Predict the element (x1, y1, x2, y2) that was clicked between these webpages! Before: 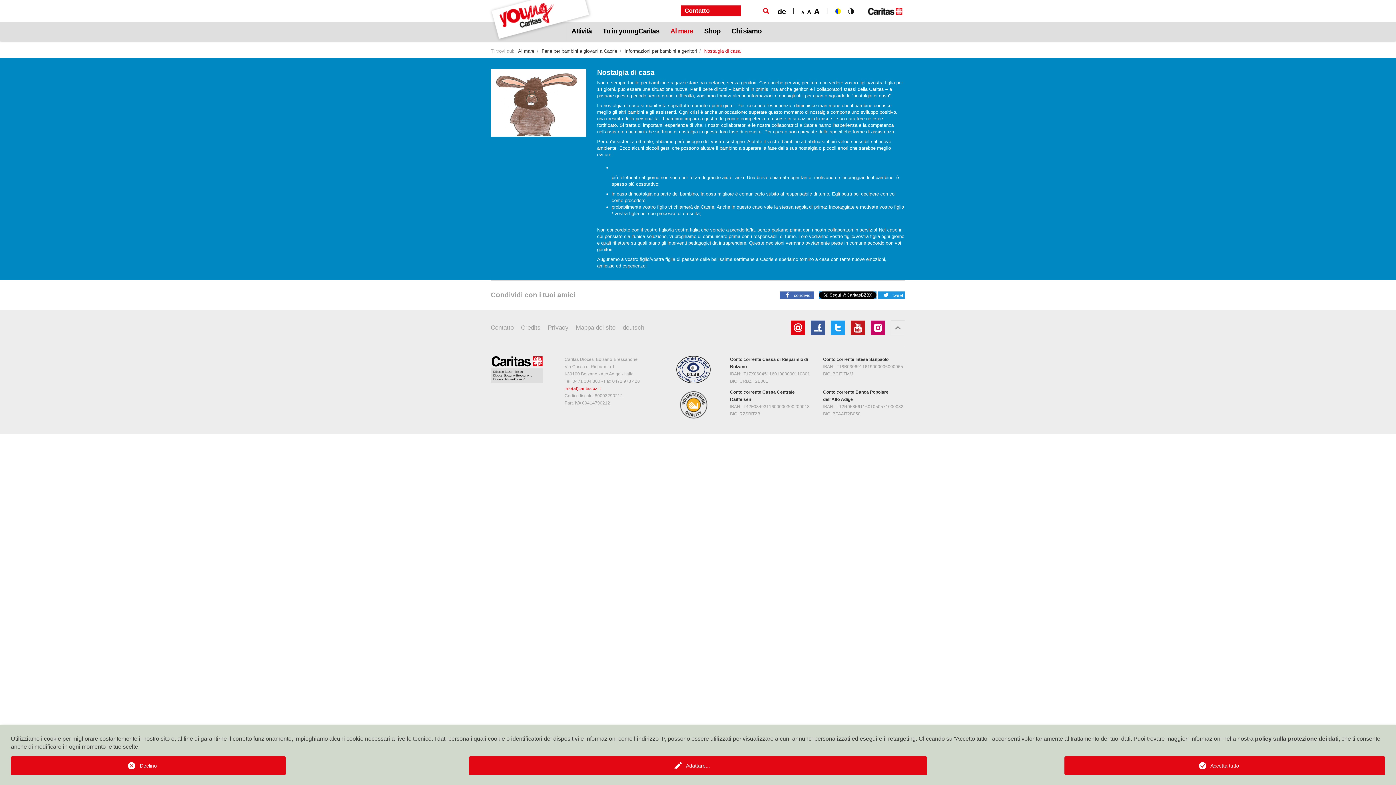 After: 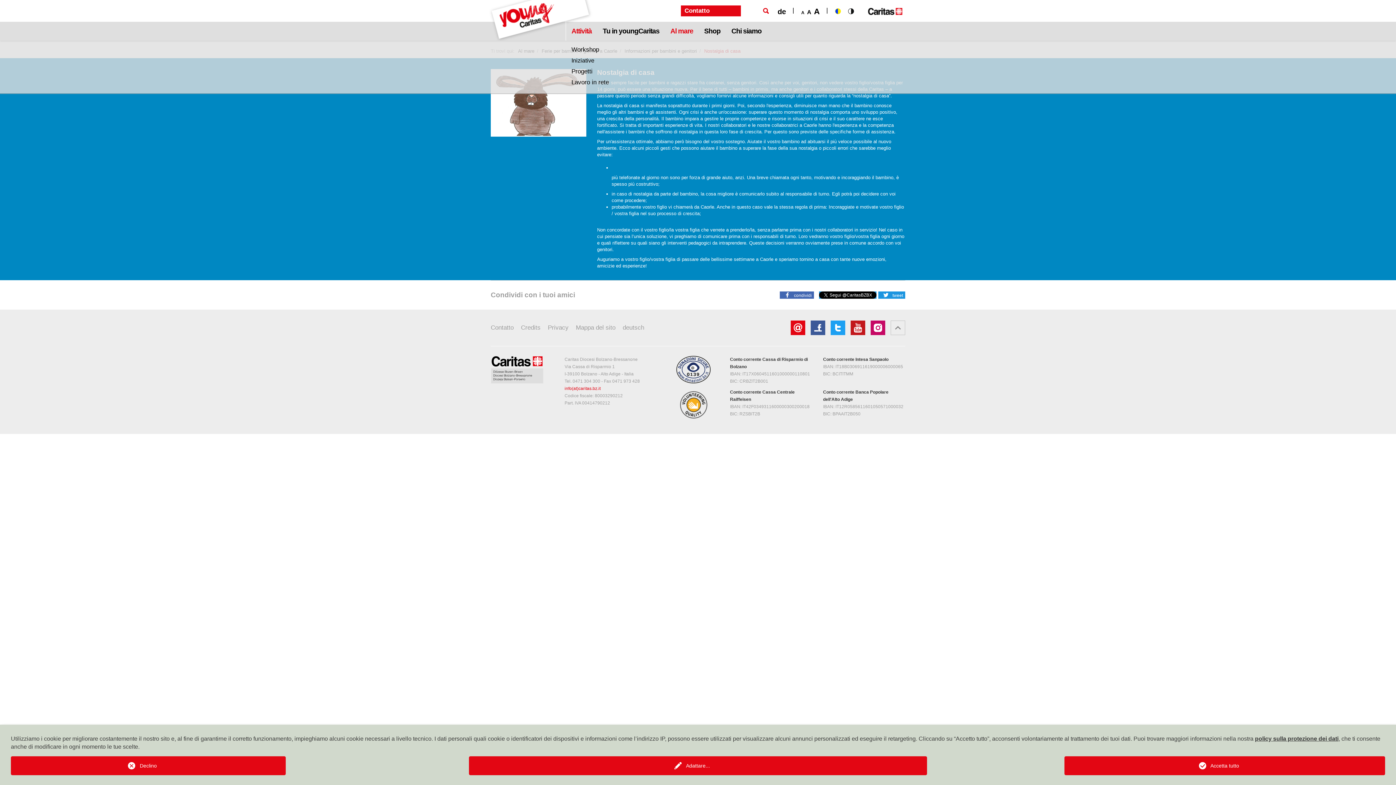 Action: label: Attività bbox: (566, 21, 597, 40)